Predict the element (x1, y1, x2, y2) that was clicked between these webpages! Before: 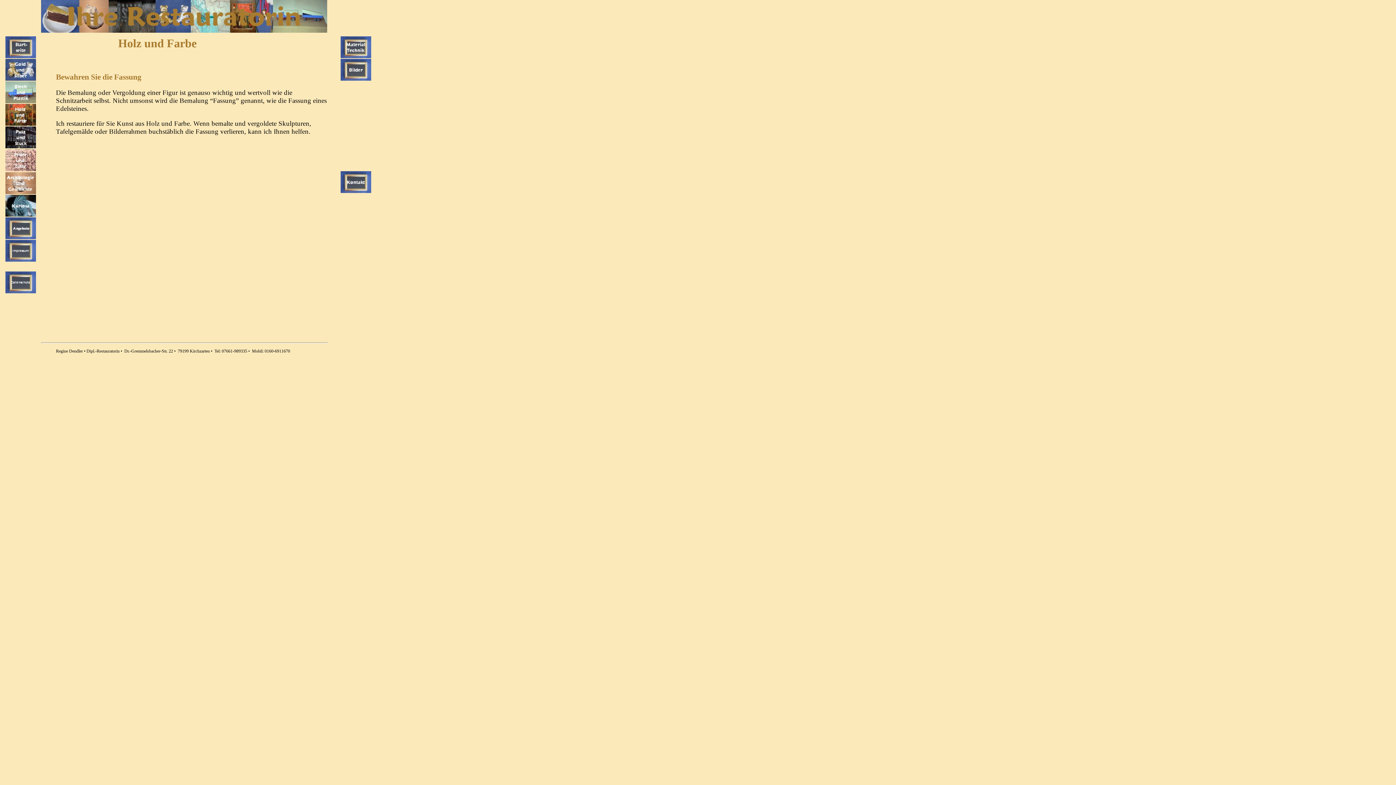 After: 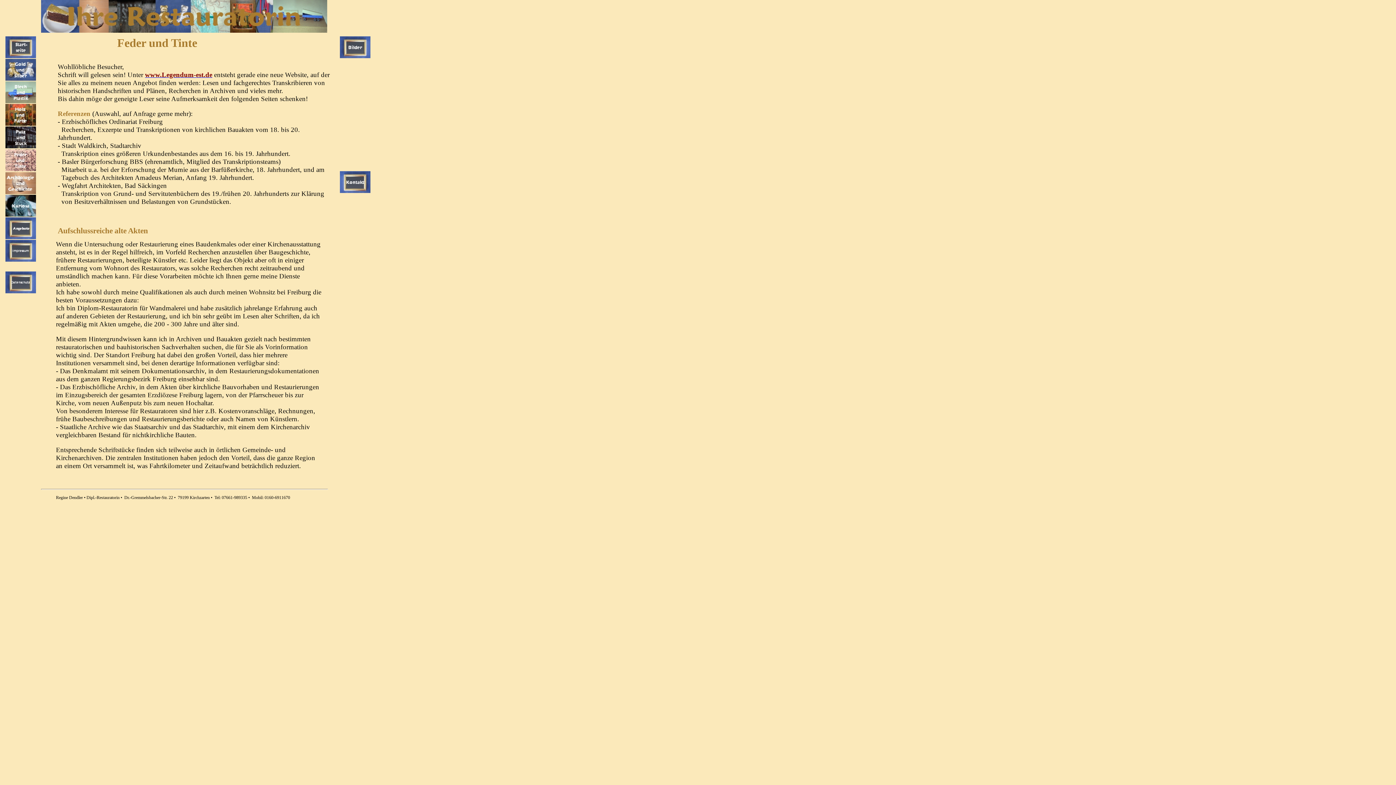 Action: bbox: (5, 166, 36, 172)